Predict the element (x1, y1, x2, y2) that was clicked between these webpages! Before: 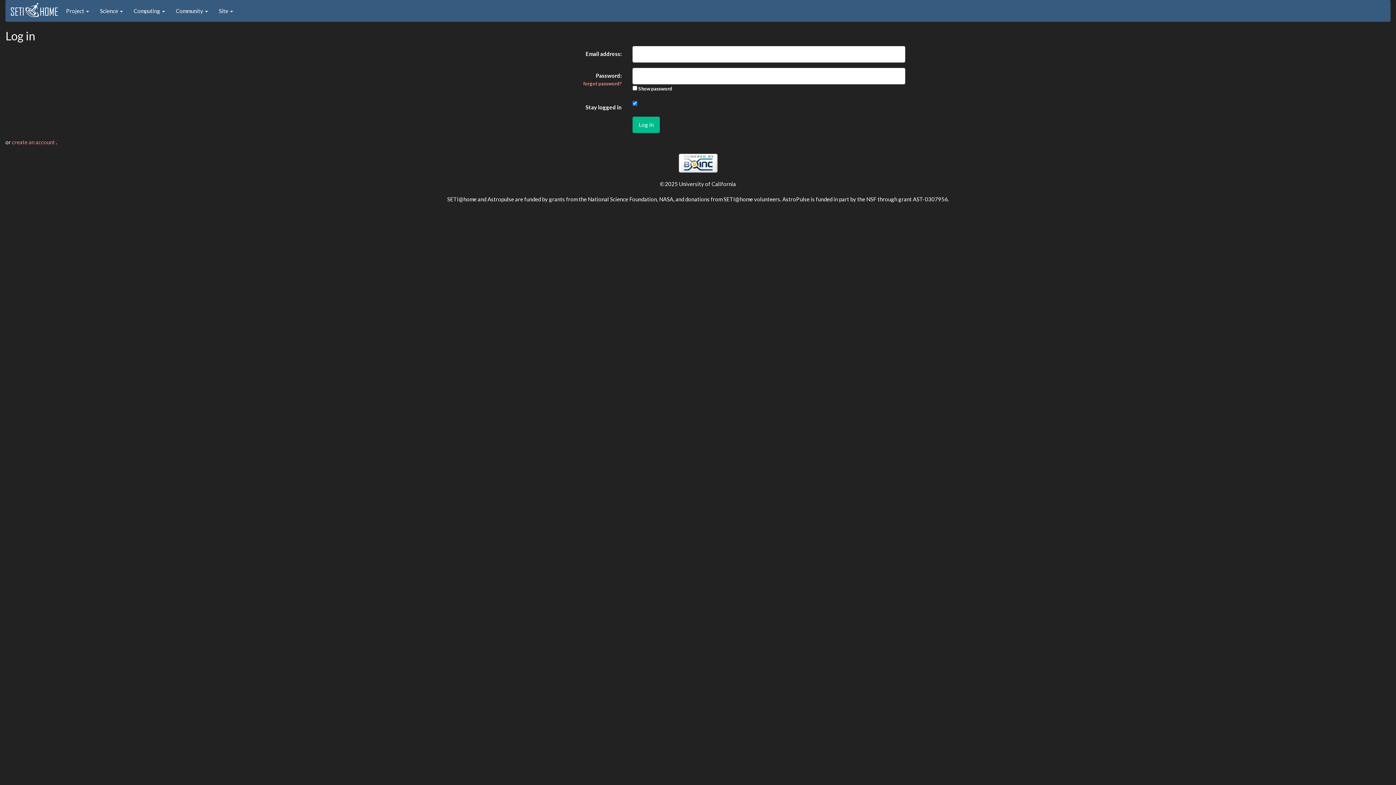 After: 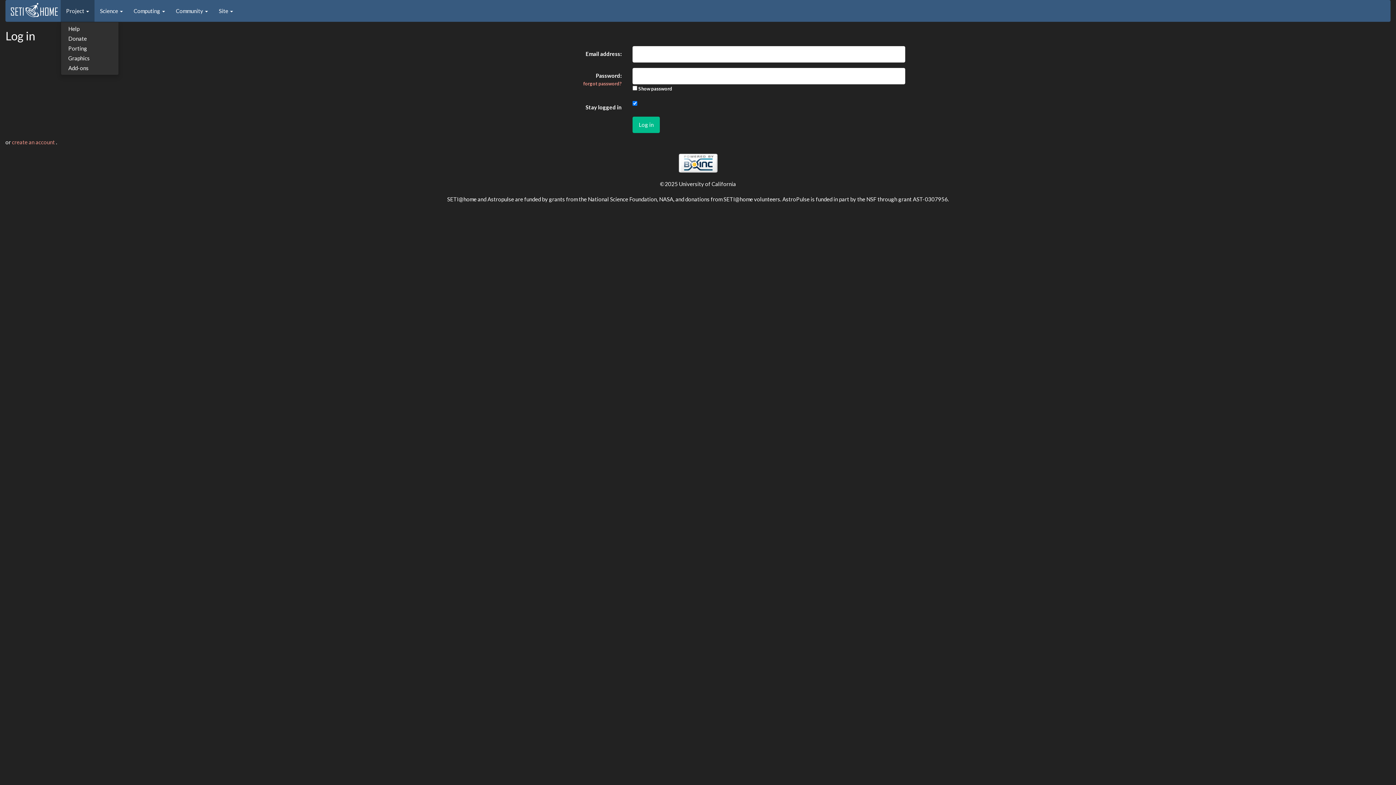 Action: bbox: (60, 0, 94, 21) label: Project 